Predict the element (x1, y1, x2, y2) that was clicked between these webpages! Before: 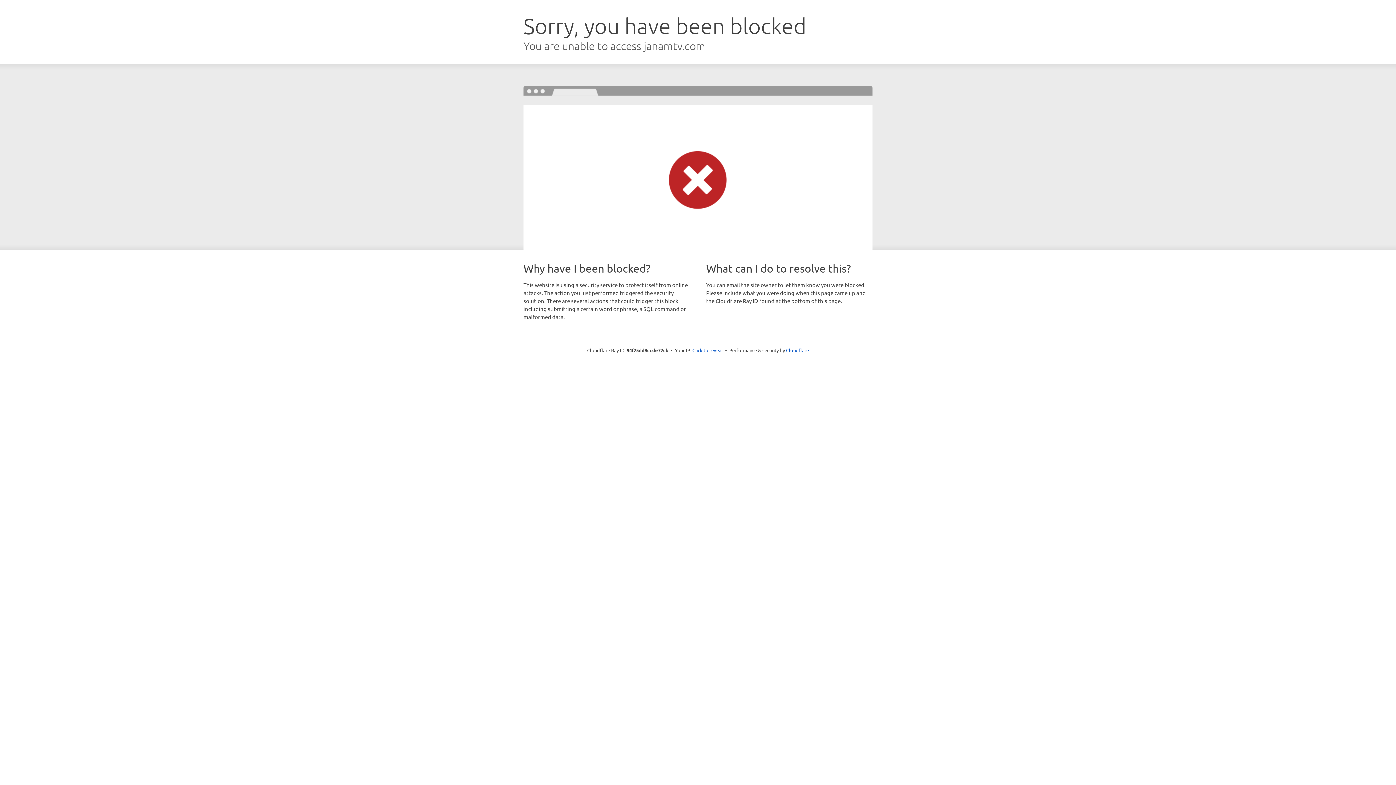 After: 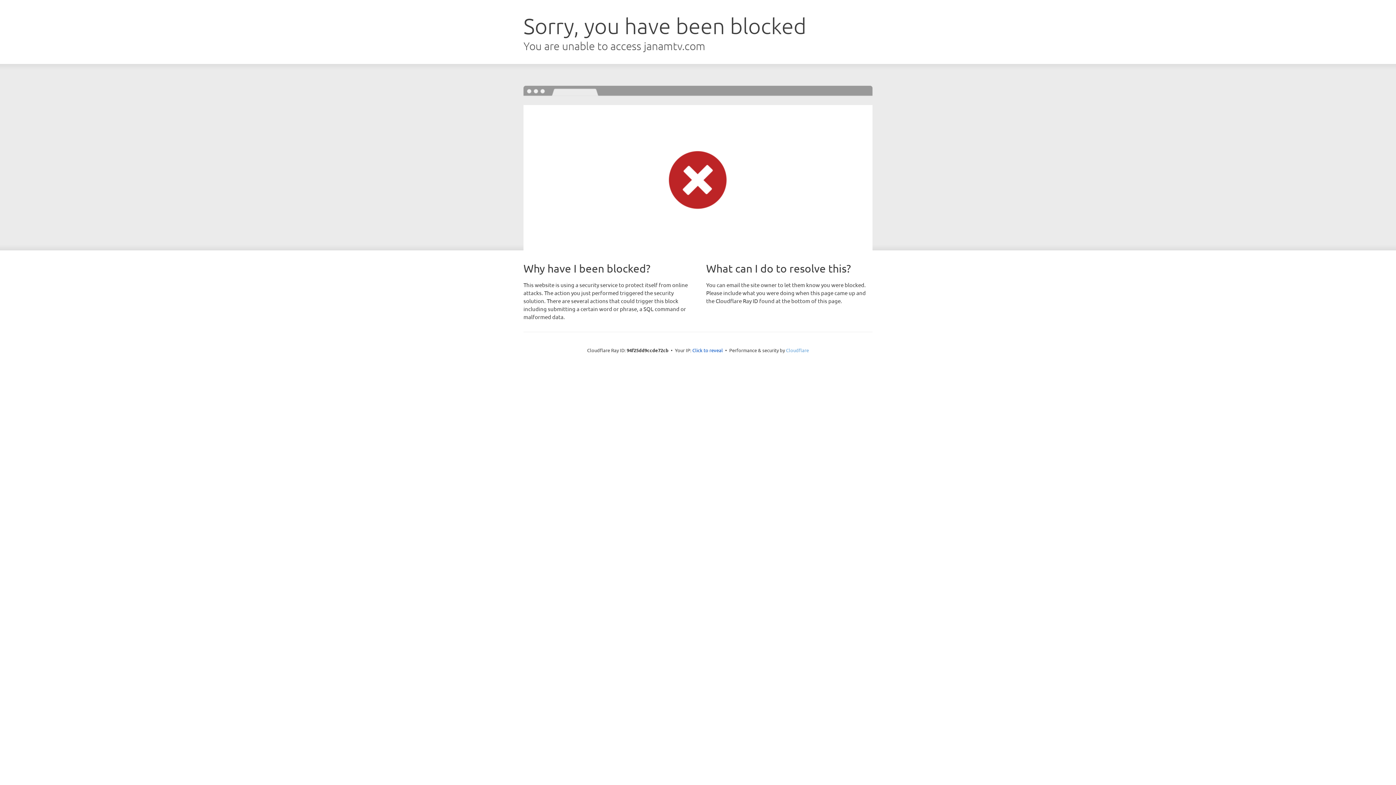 Action: bbox: (786, 347, 809, 353) label: Cloudflare